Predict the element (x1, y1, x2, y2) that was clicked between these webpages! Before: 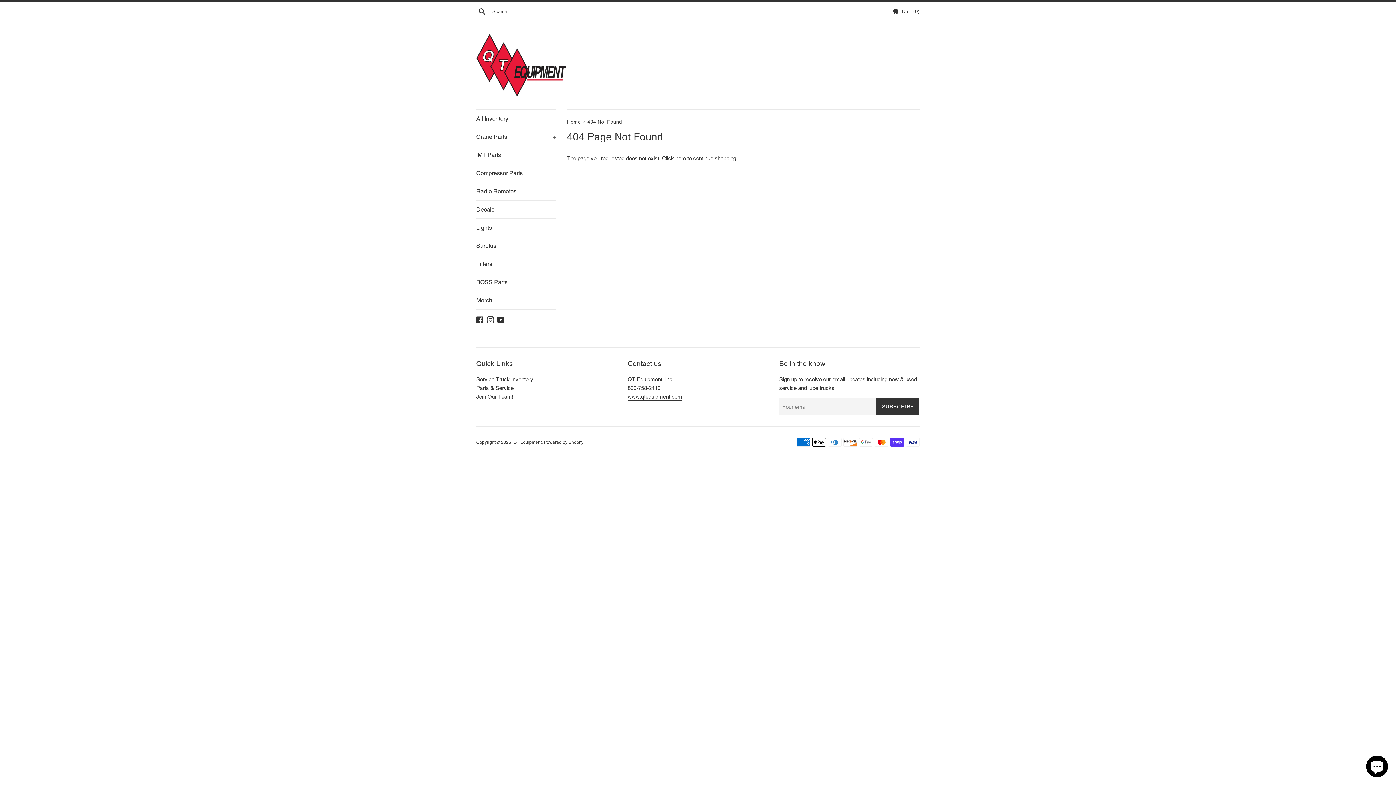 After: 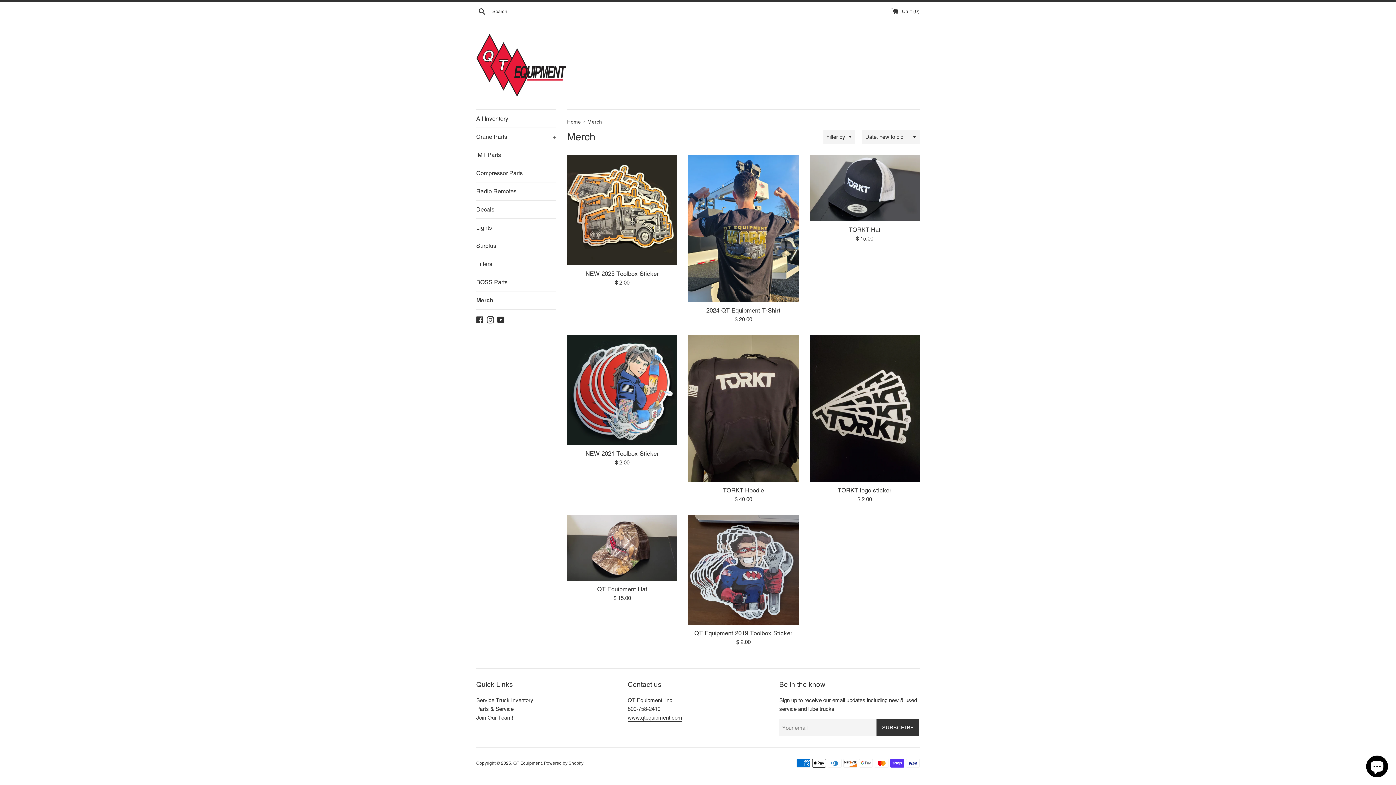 Action: label: Merch bbox: (476, 291, 556, 309)